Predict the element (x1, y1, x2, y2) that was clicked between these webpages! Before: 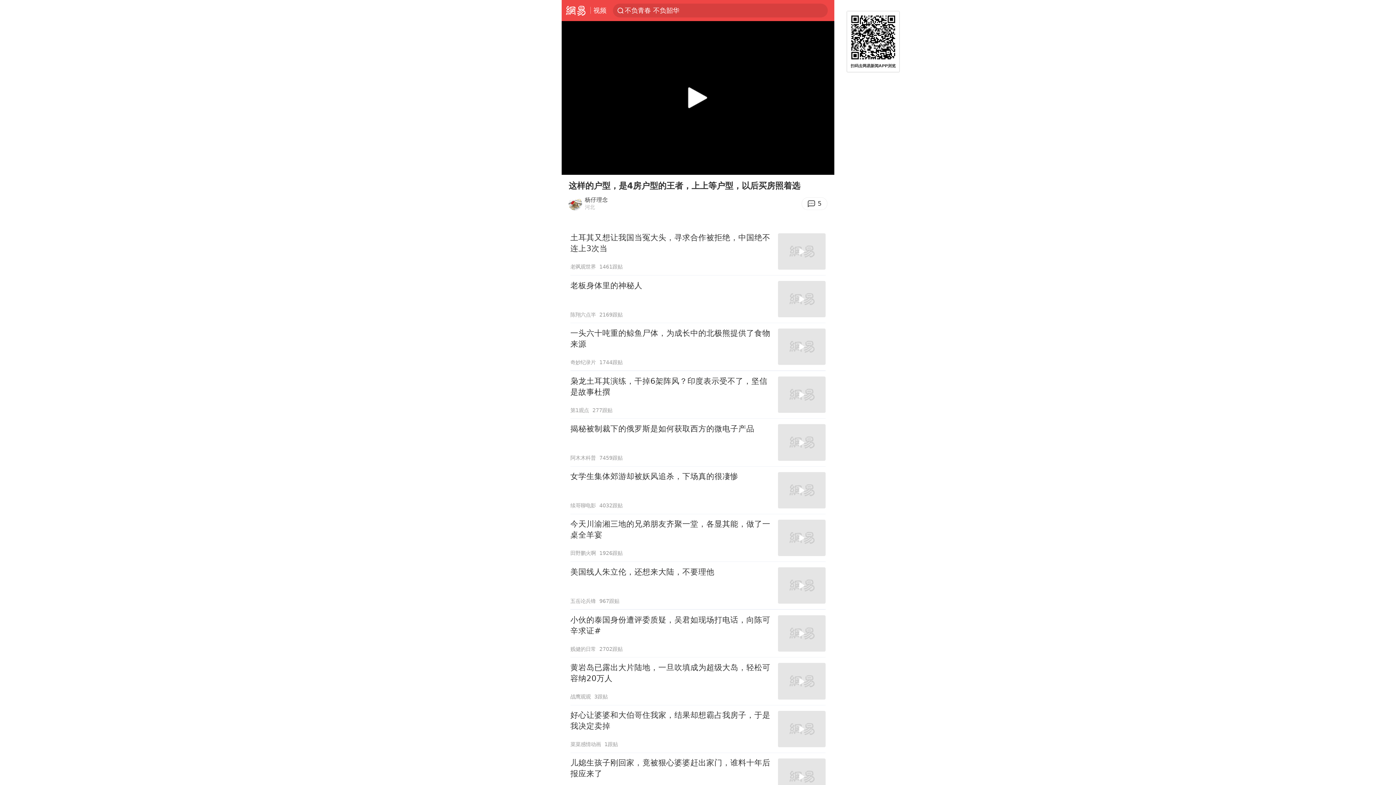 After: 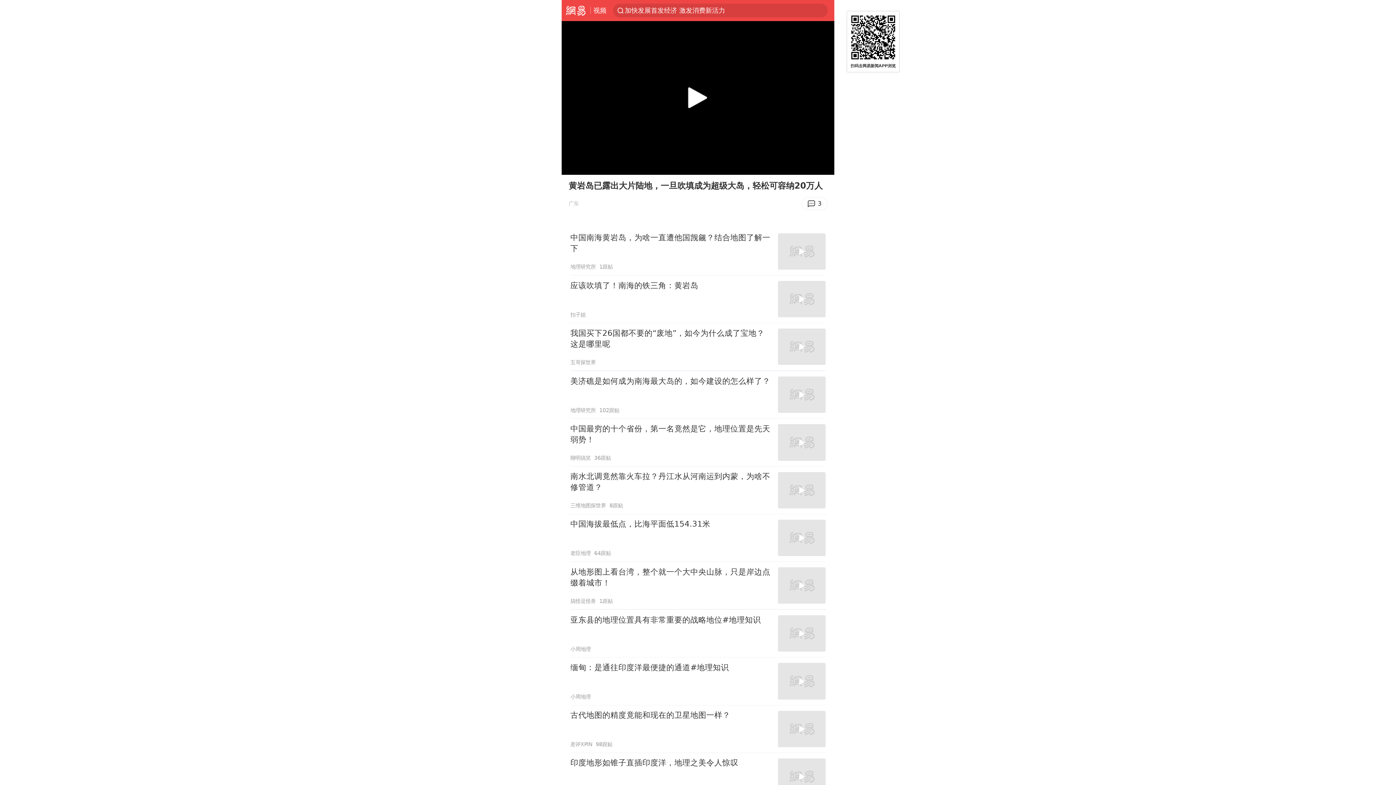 Action: bbox: (570, 657, 825, 705) label: 黄岩岛已露出大片陆地，一旦吹填成为超级大岛，轻松可容纳20万人
战鹰观观
3跟贴